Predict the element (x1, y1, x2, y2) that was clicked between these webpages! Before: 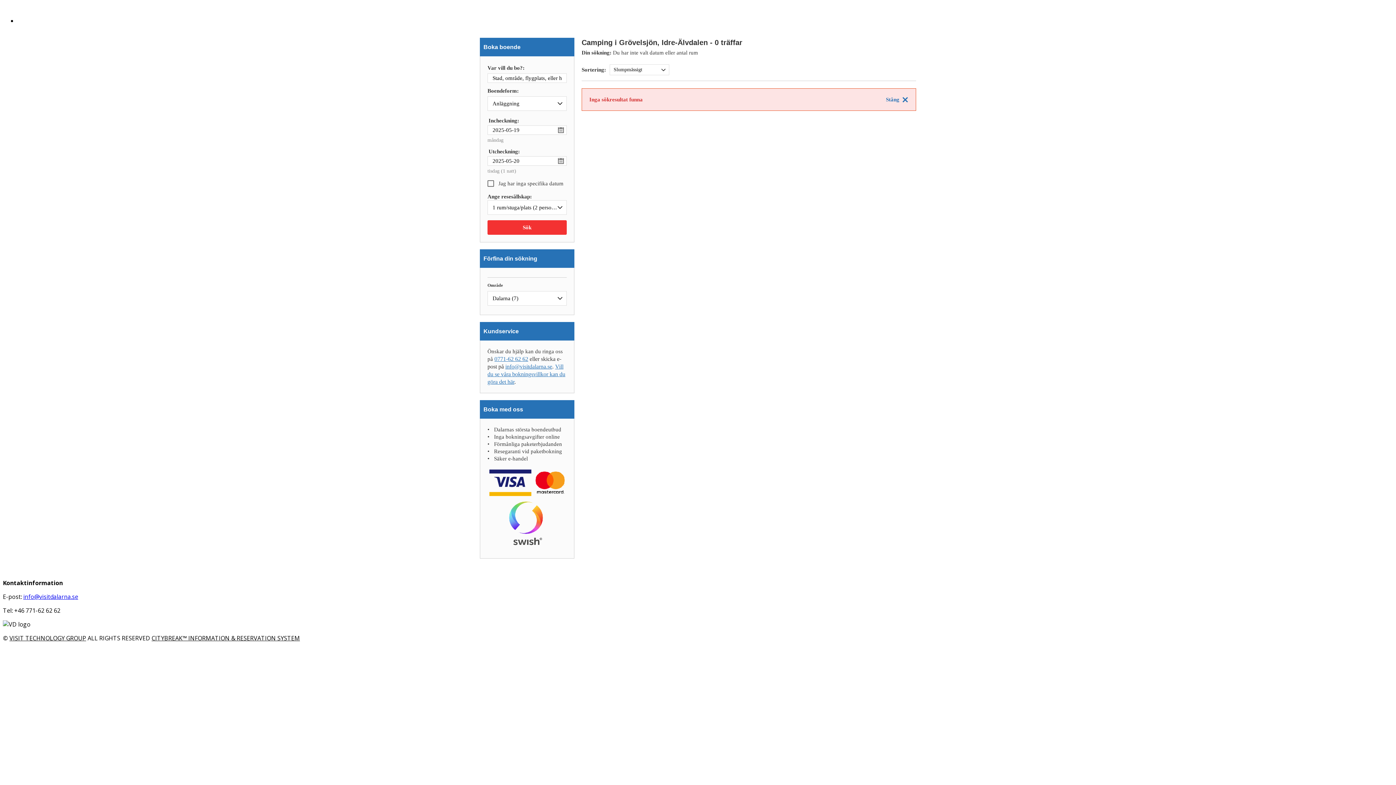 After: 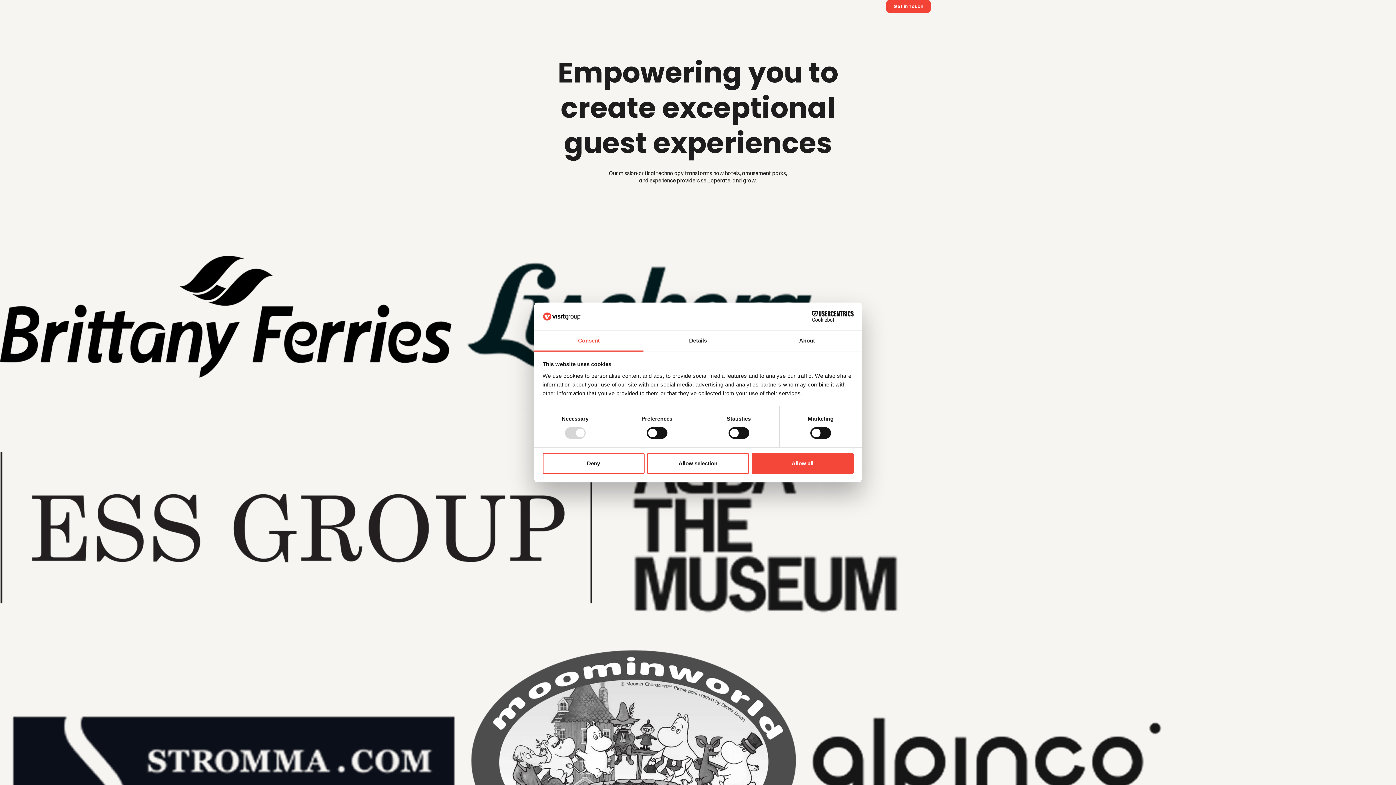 Action: label: VISIT TECHNOLOGY GROUP bbox: (9, 634, 86, 642)